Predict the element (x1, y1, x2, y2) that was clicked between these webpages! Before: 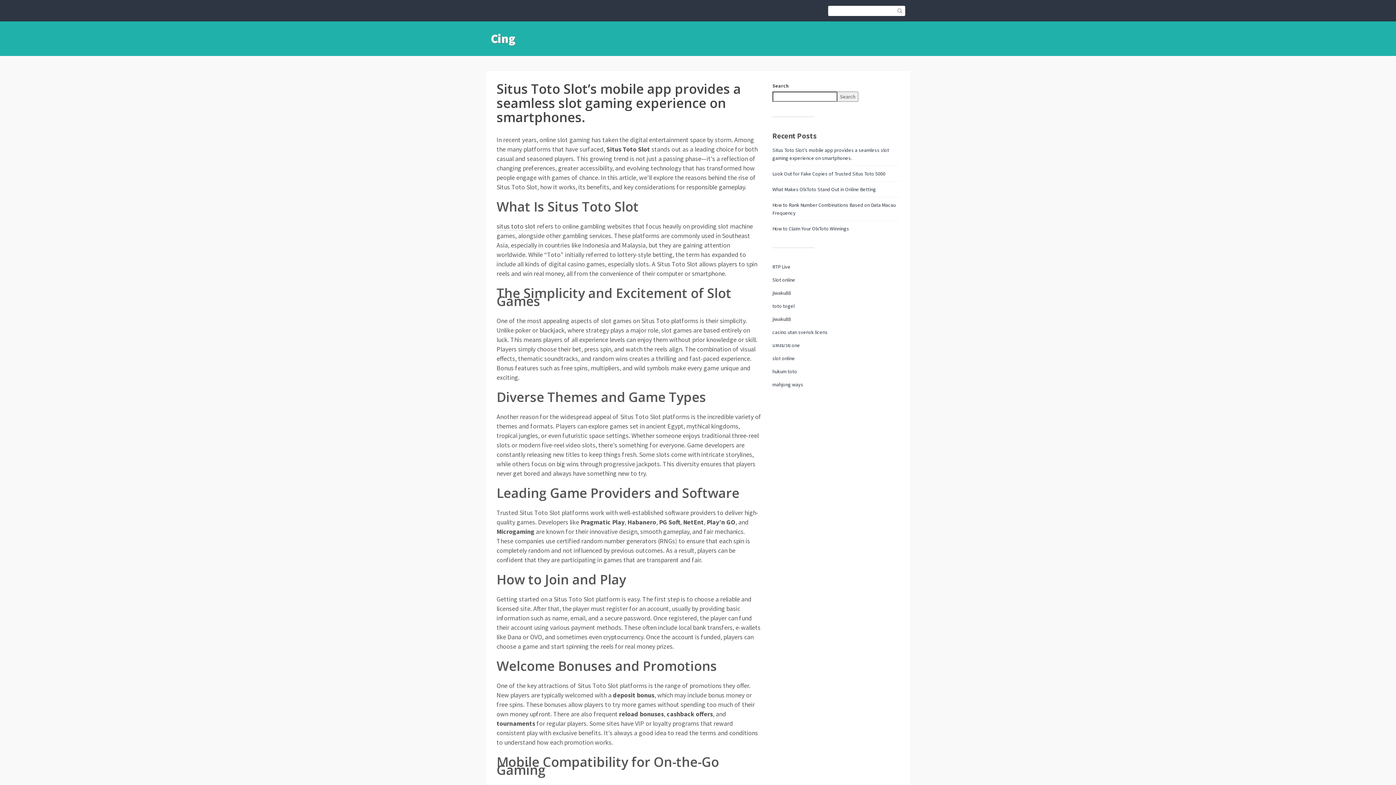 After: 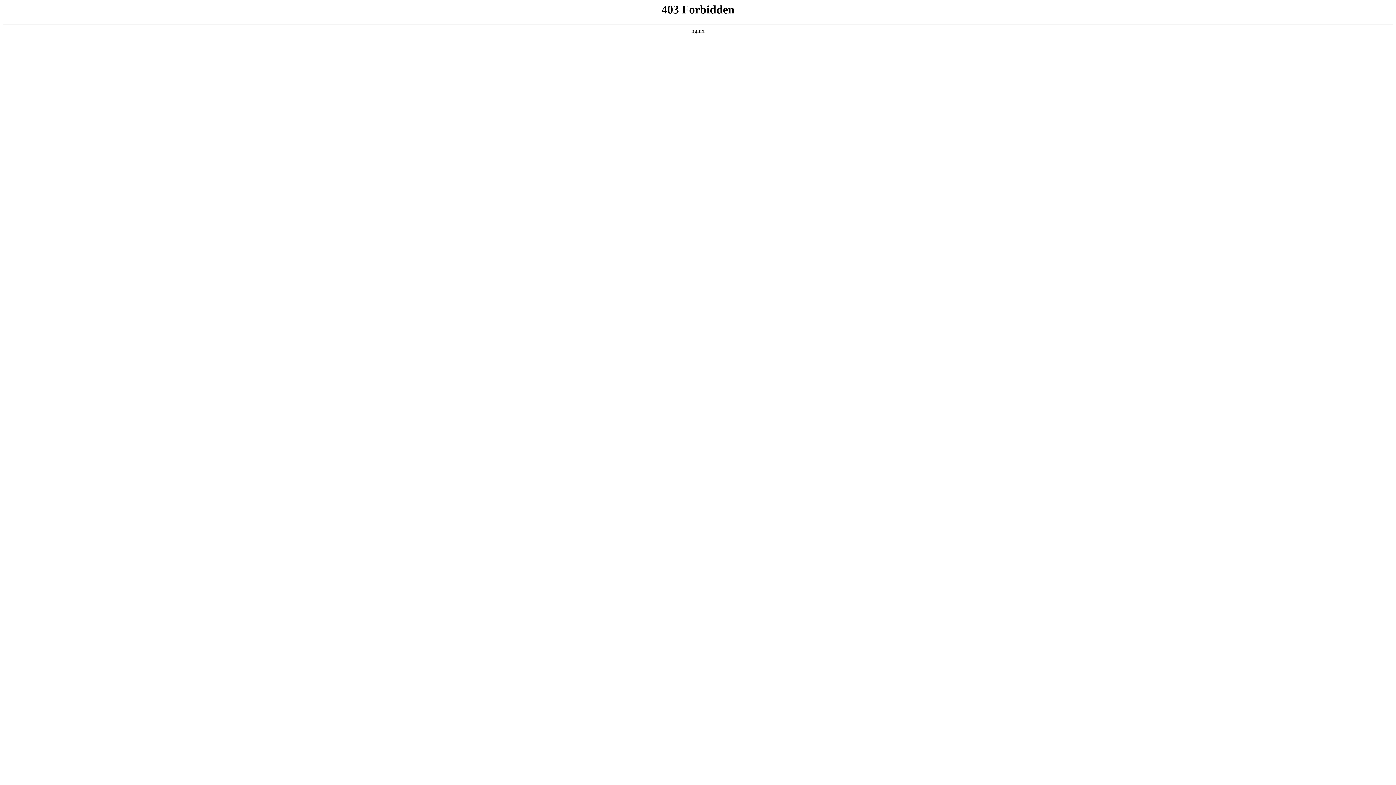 Action: label: Slot online bbox: (772, 276, 795, 283)